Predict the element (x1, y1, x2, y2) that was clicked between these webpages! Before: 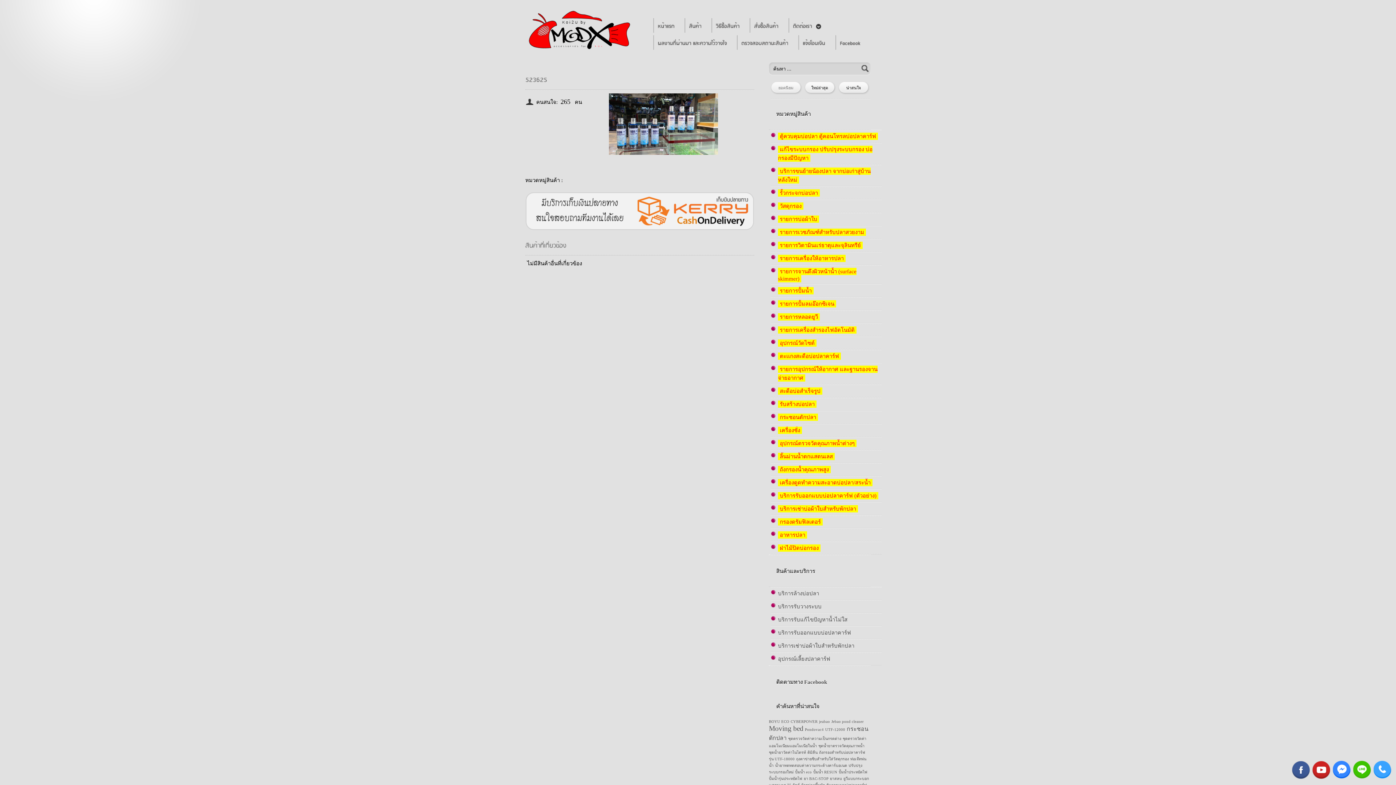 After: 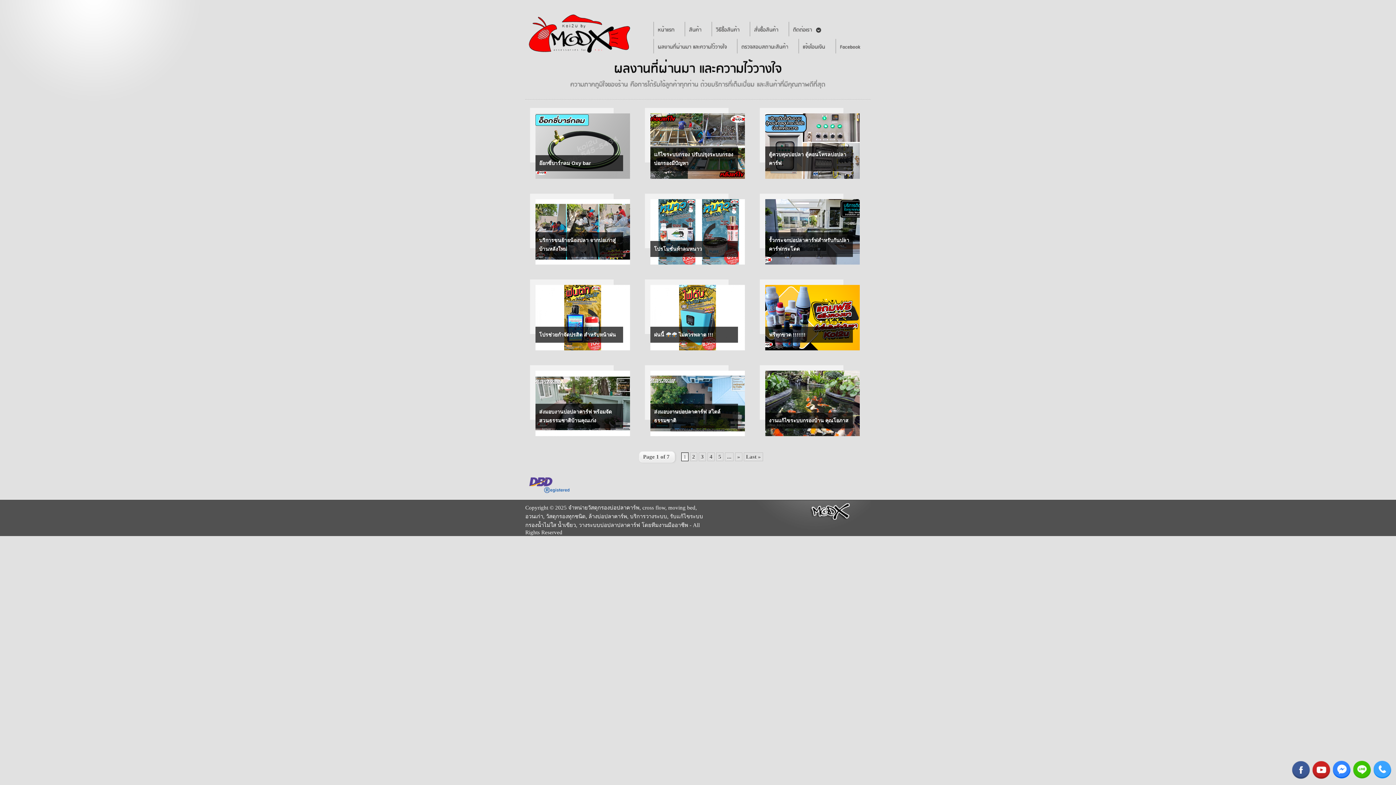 Action: bbox: (653, 35, 735, 56) label: ผลงานที่ผ่านมาและความไว้วางใจ